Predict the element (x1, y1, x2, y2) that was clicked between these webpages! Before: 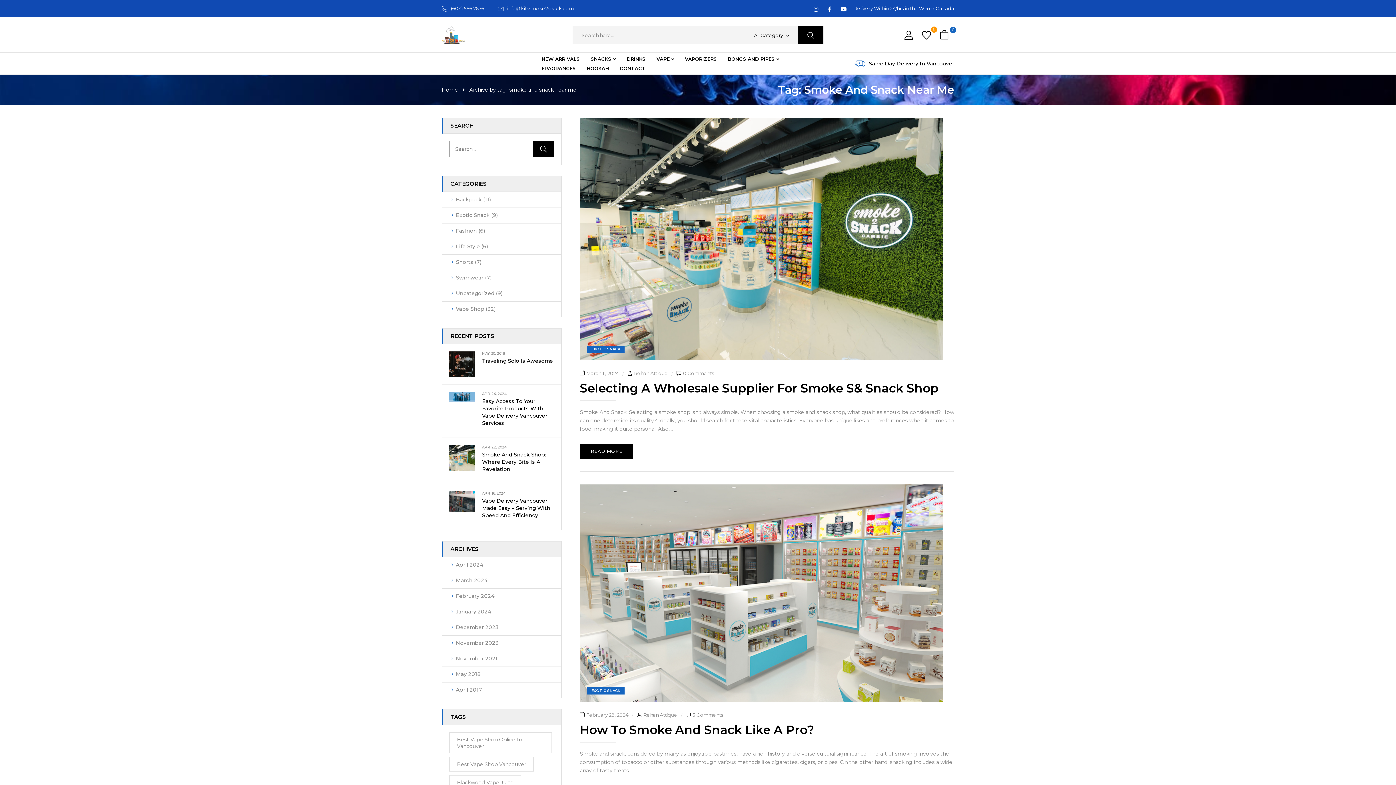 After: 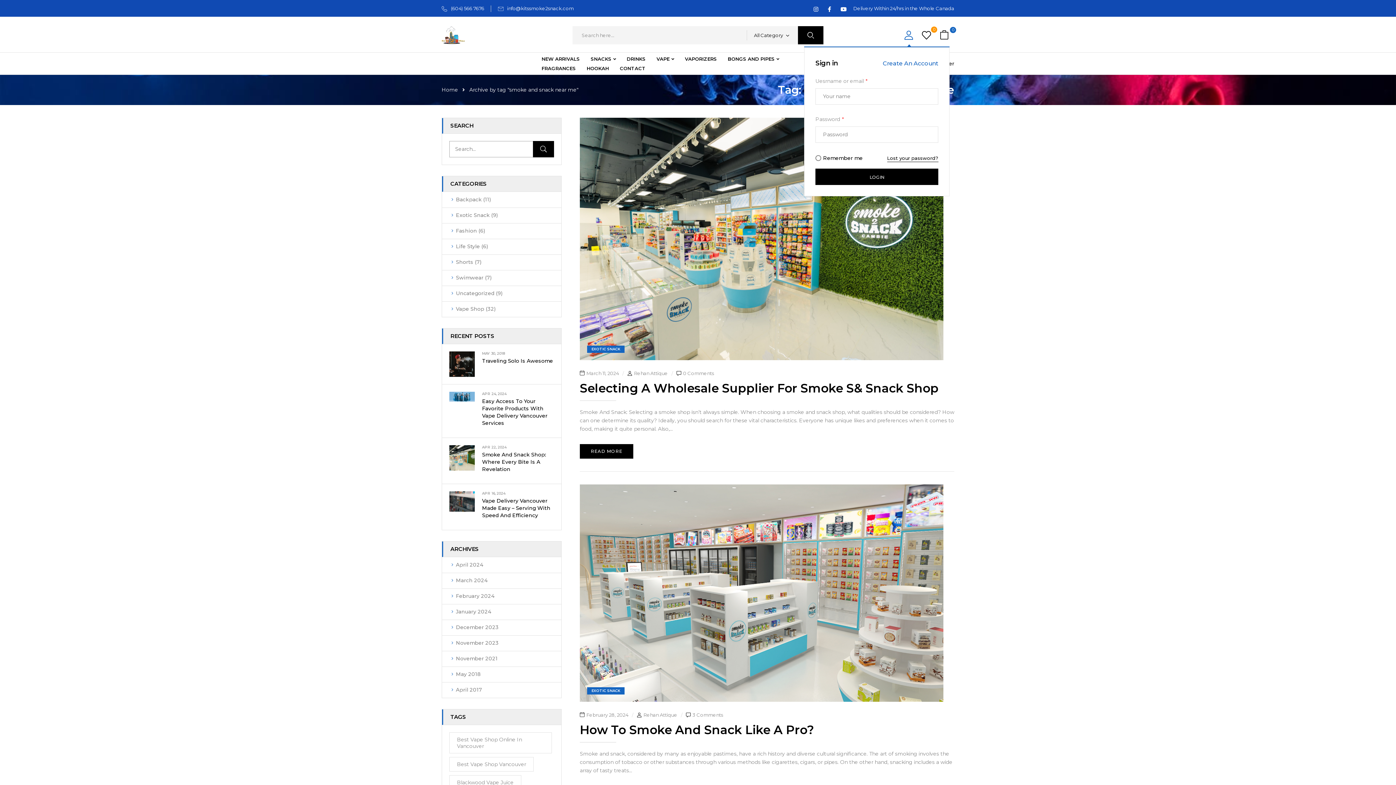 Action: bbox: (904, 30, 913, 41)